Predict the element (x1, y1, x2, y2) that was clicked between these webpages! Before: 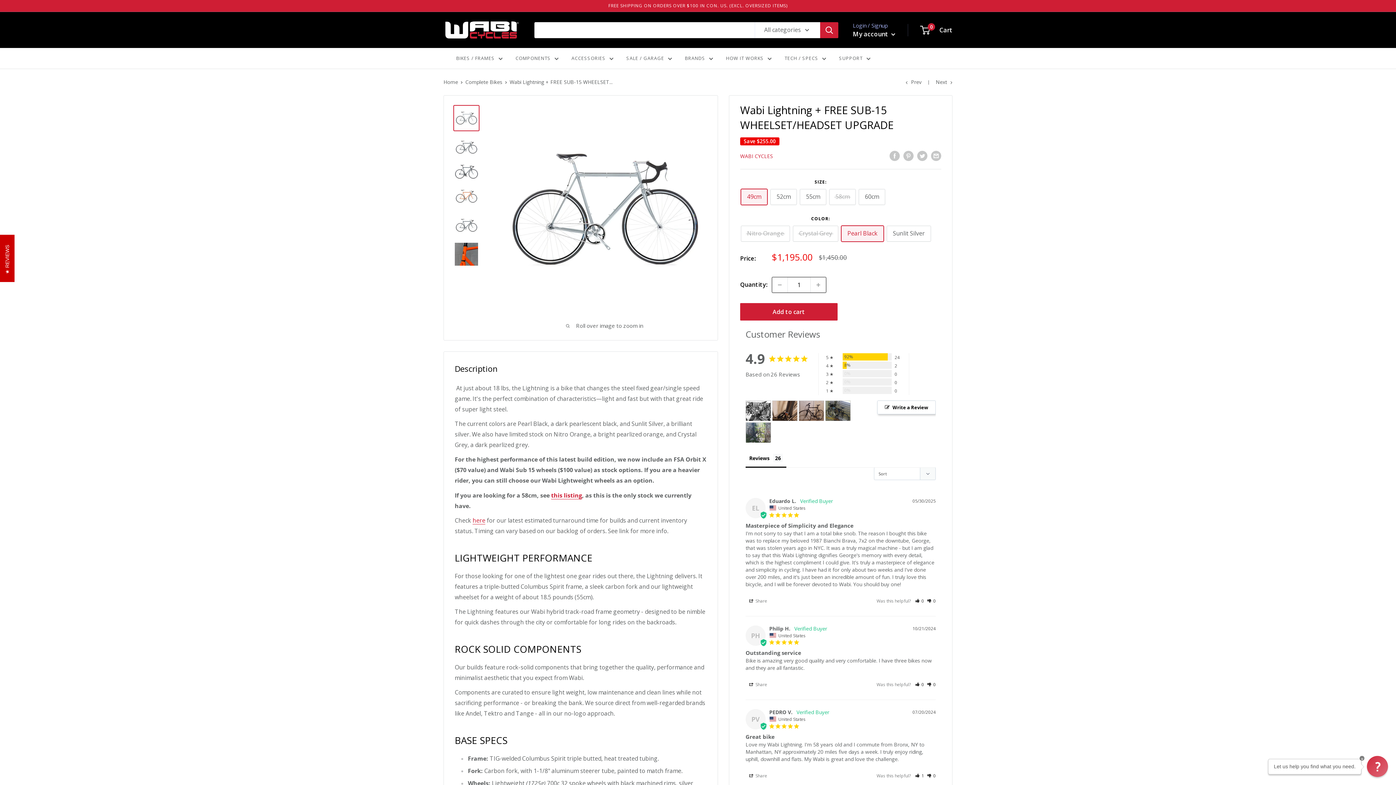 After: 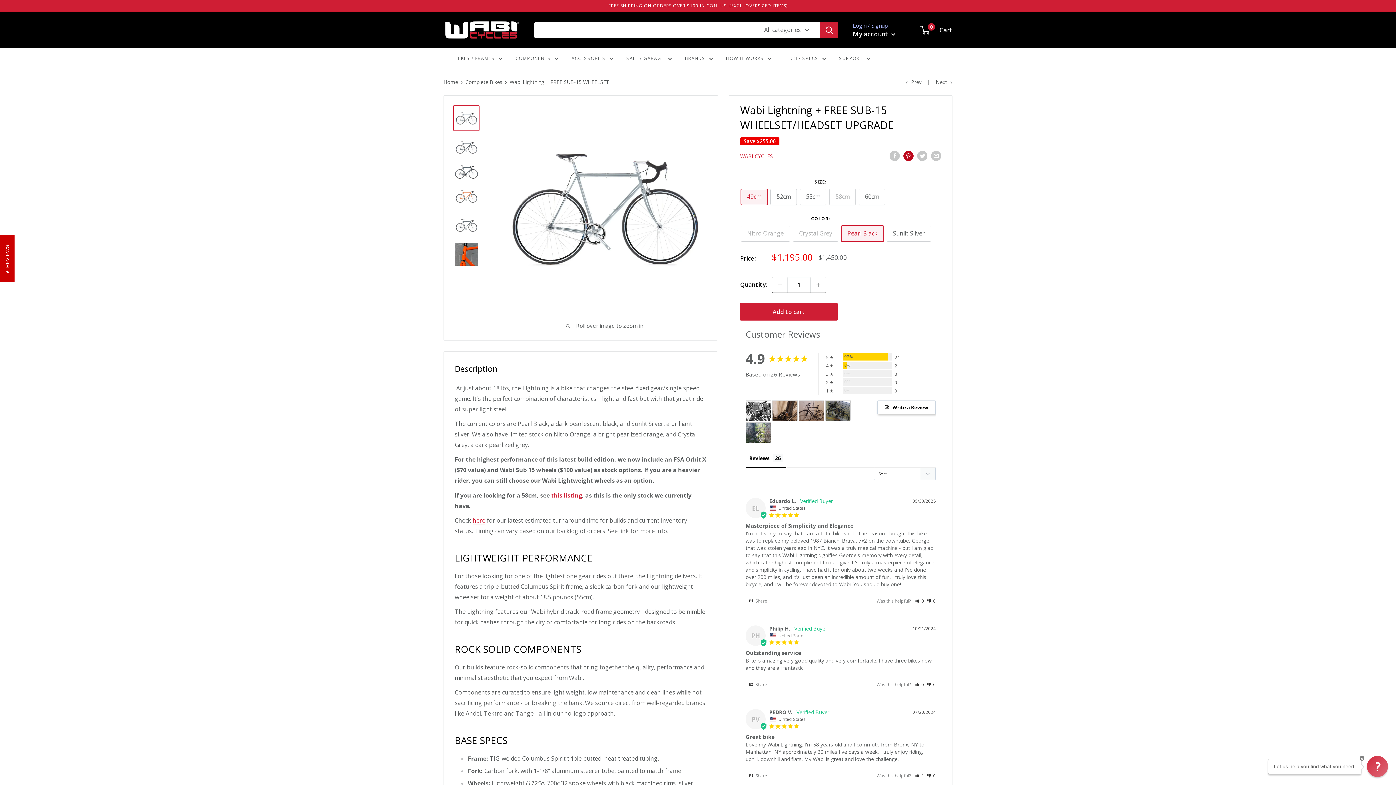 Action: label: Pin on Pinterest bbox: (903, 150, 913, 161)